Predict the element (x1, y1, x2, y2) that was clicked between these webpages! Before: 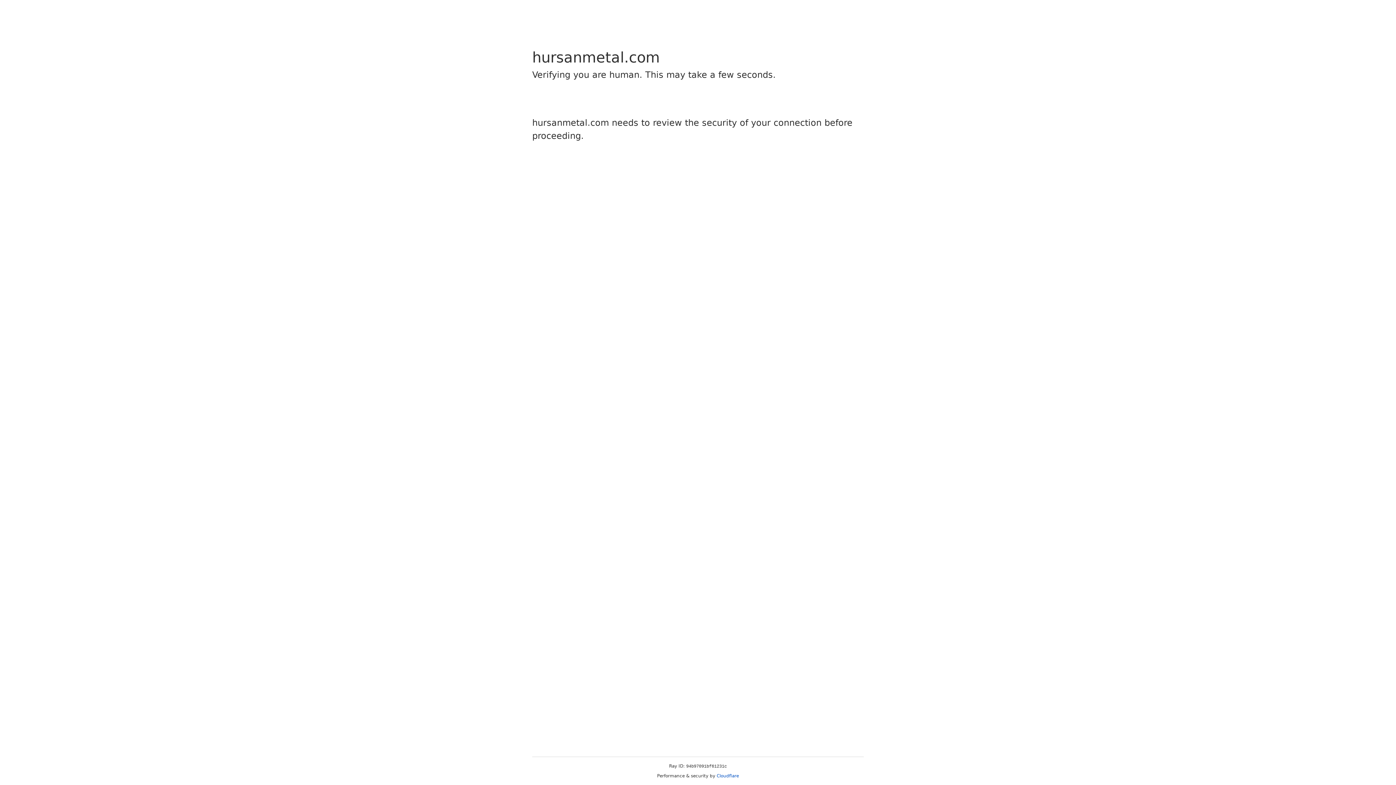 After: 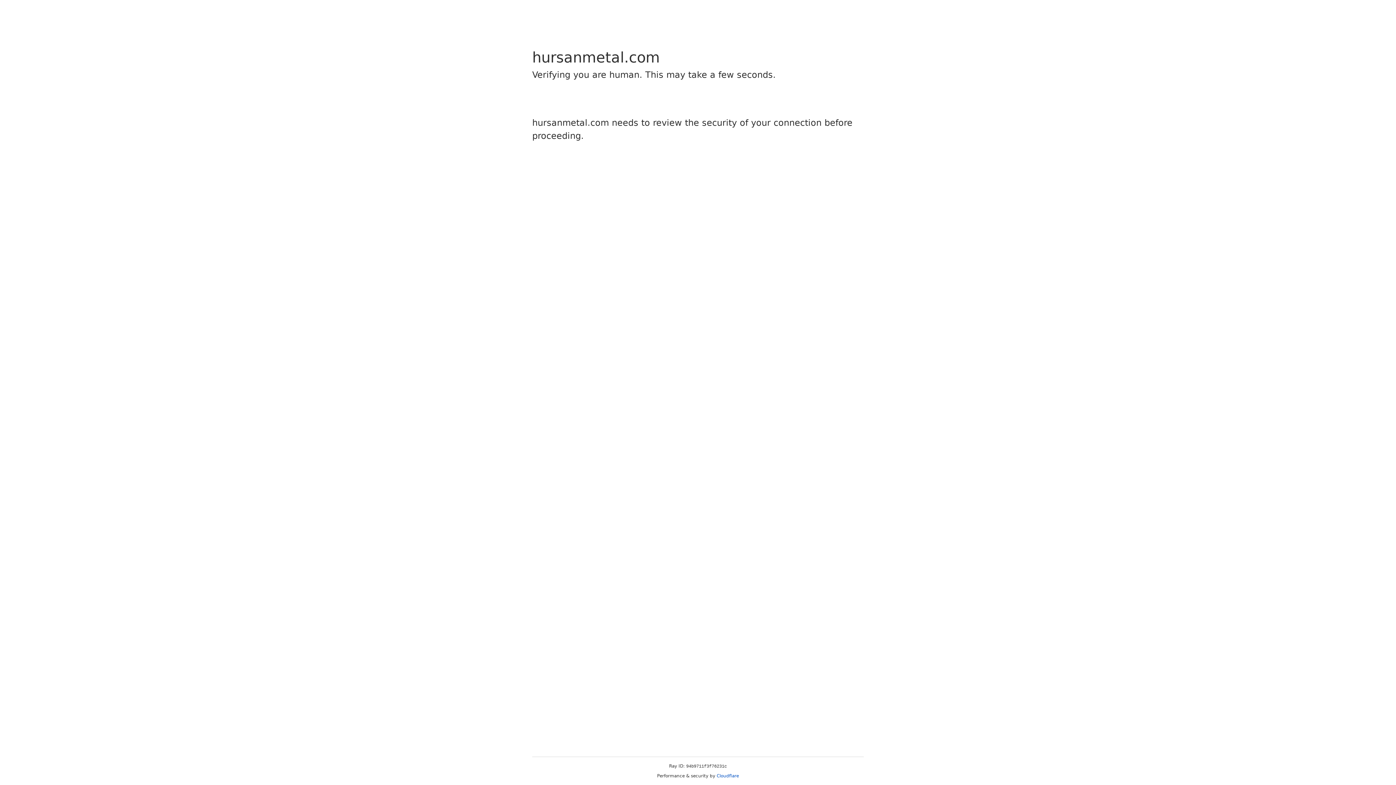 Action: label: Cloudflare bbox: (716, 773, 739, 778)